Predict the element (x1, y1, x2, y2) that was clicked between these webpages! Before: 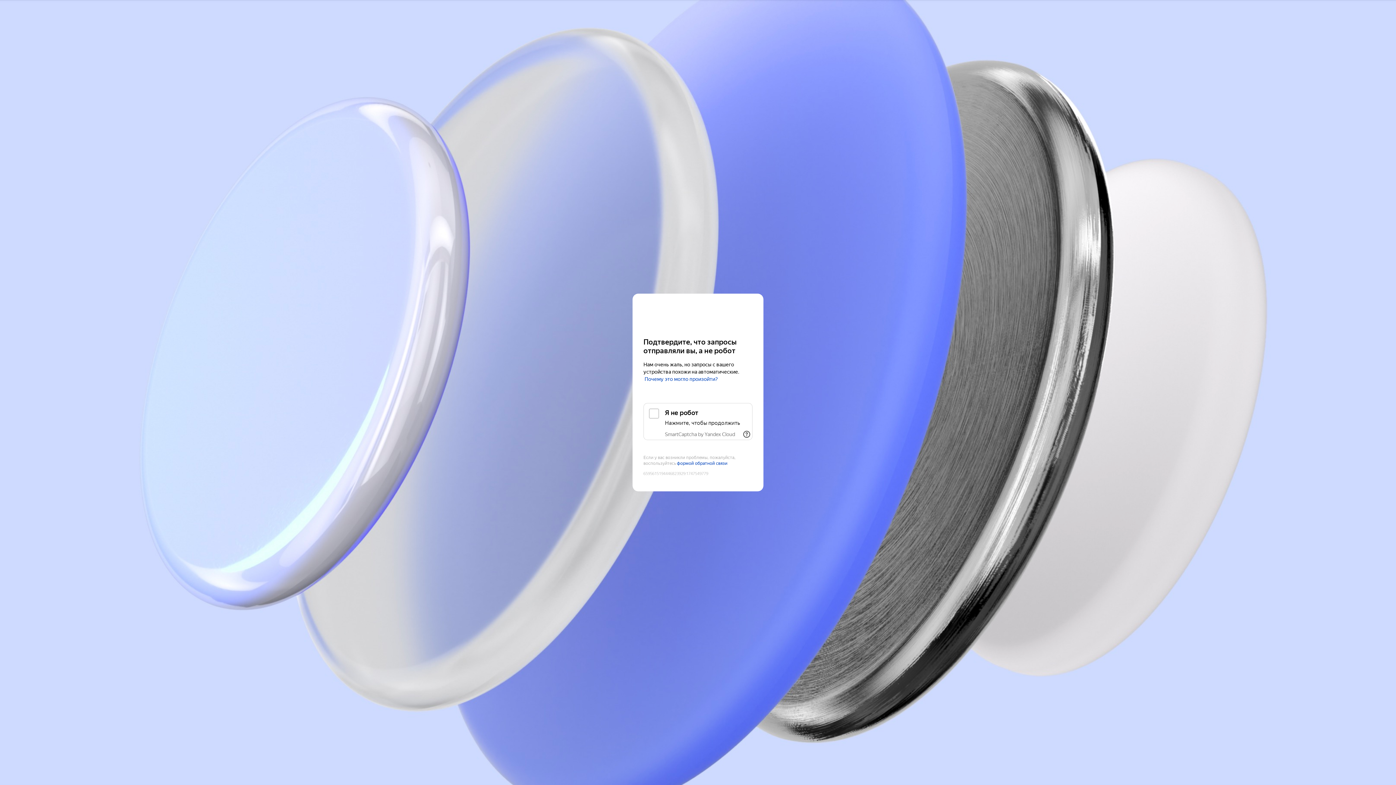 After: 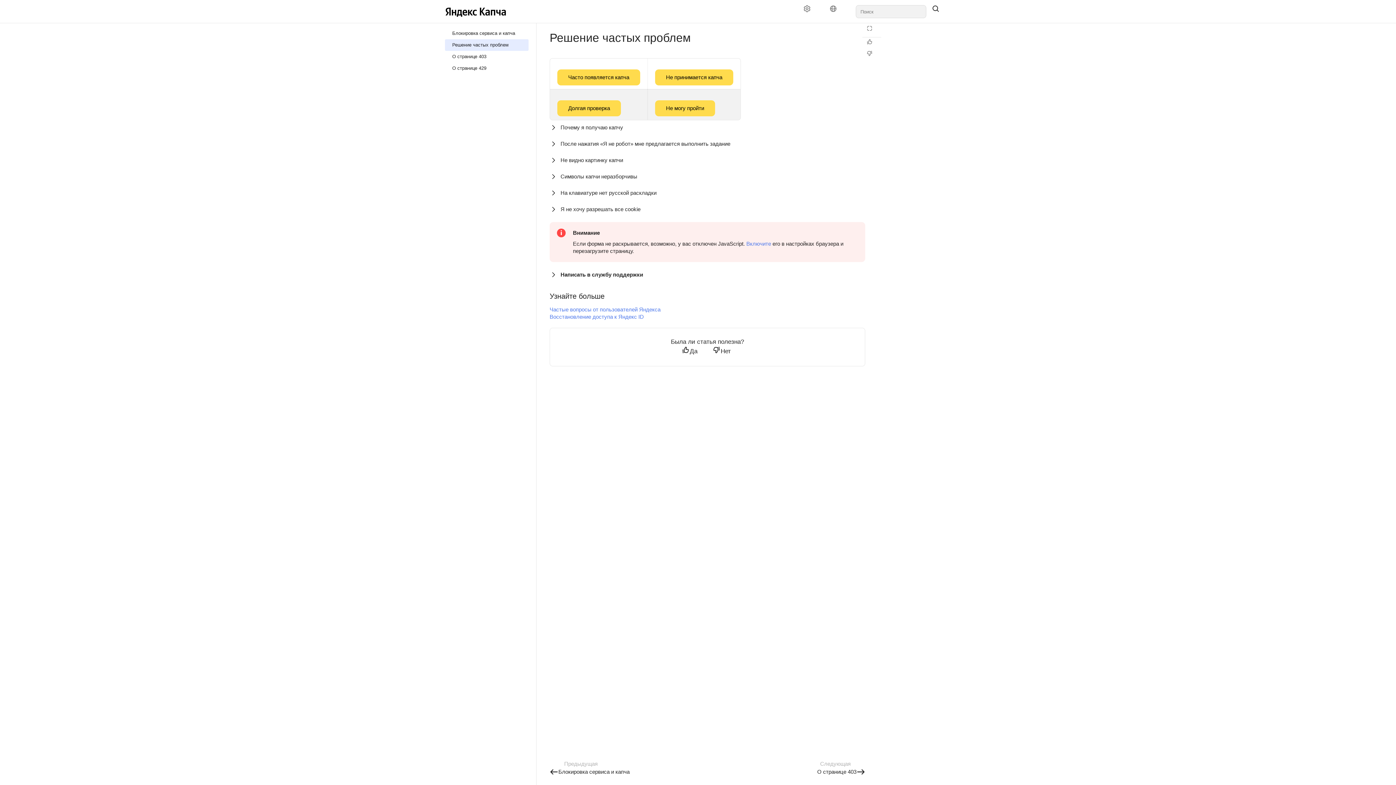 Action: label: Почему это могло произойти? bbox: (644, 376, 718, 382)